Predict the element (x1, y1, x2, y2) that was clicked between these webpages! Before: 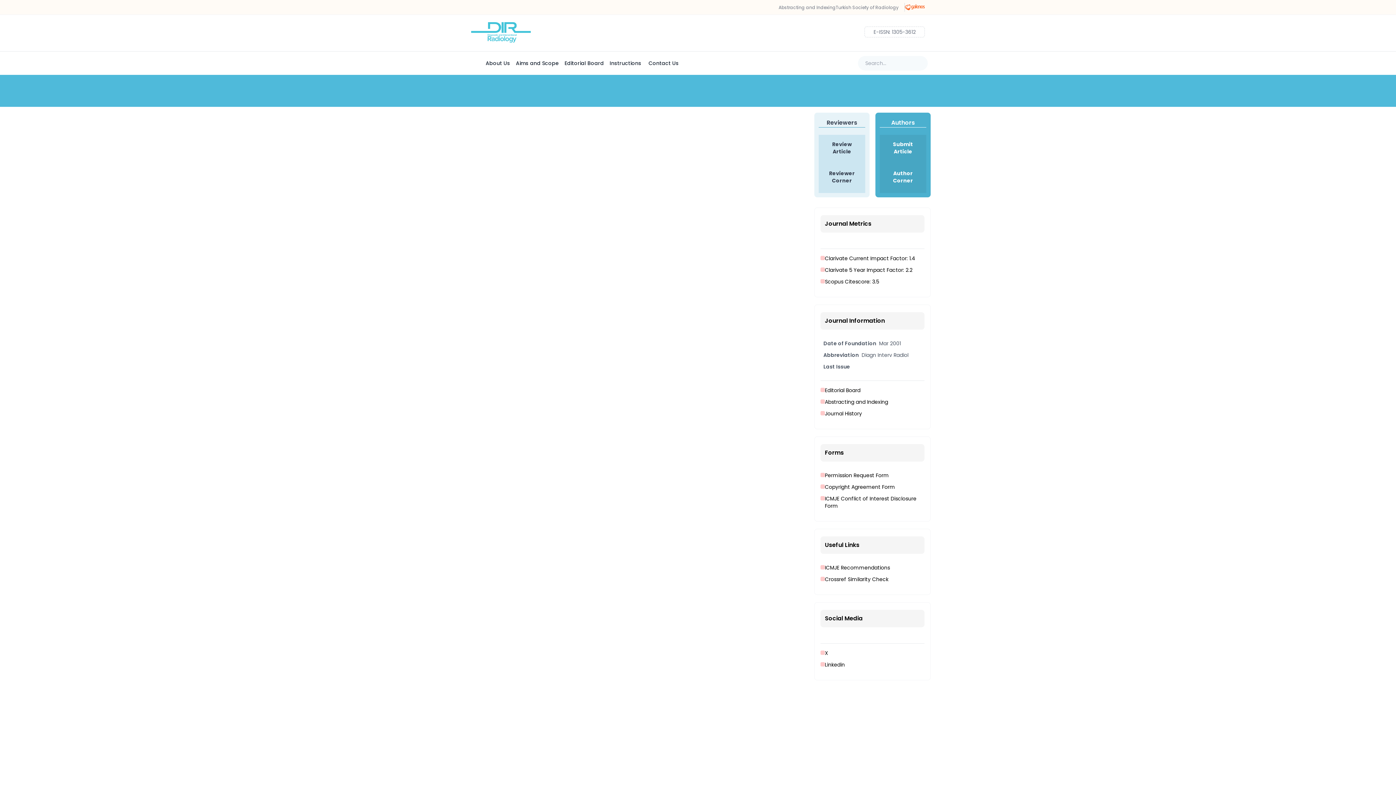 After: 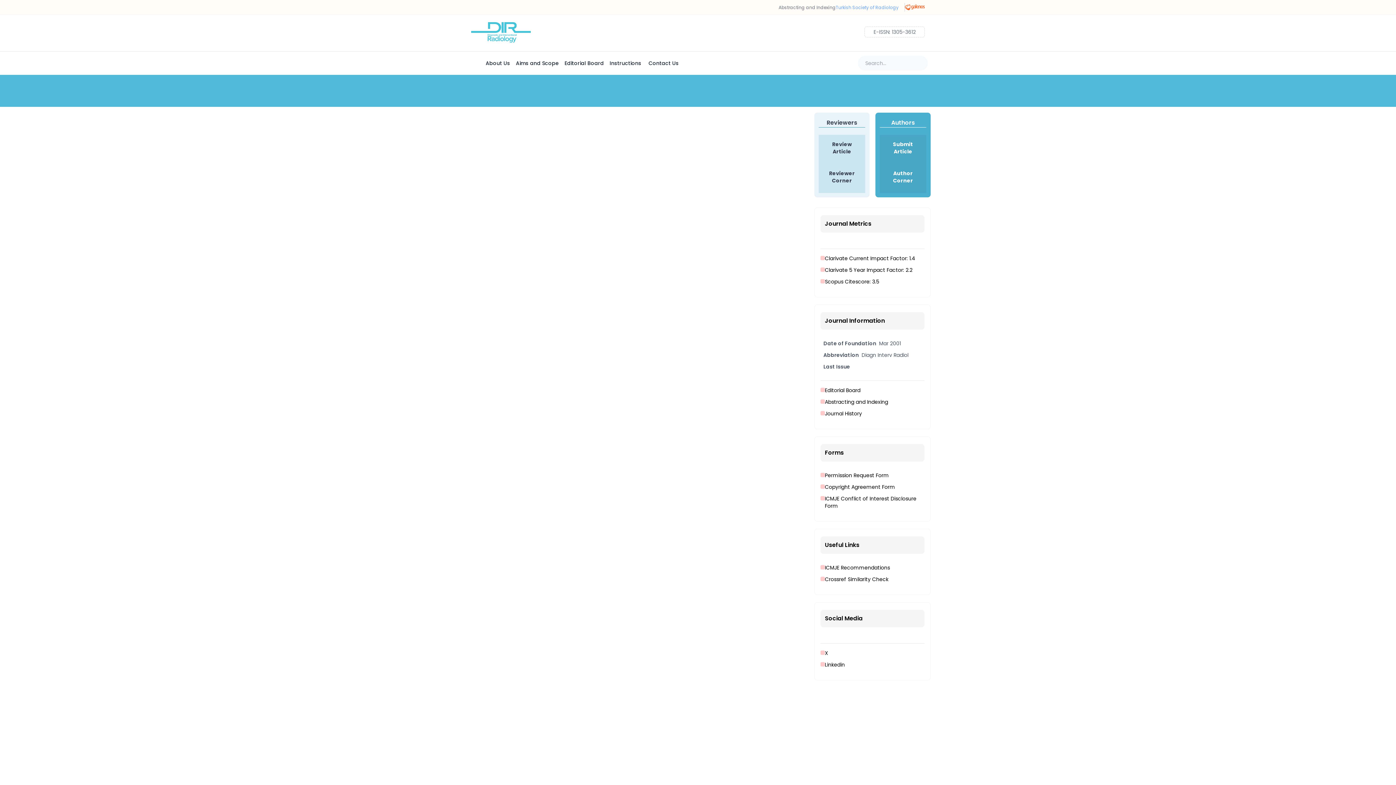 Action: bbox: (835, 4, 898, 10) label: Turkish Society of Radiology